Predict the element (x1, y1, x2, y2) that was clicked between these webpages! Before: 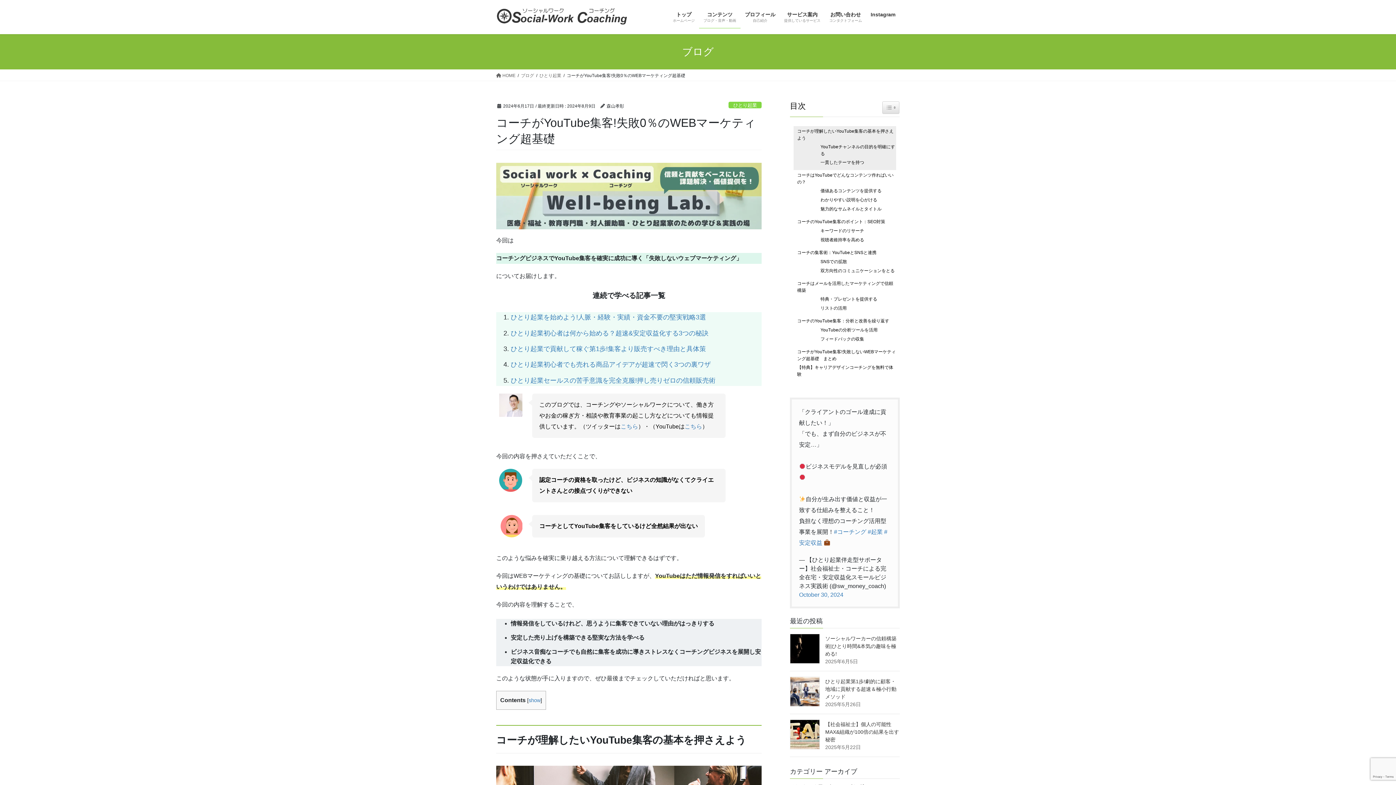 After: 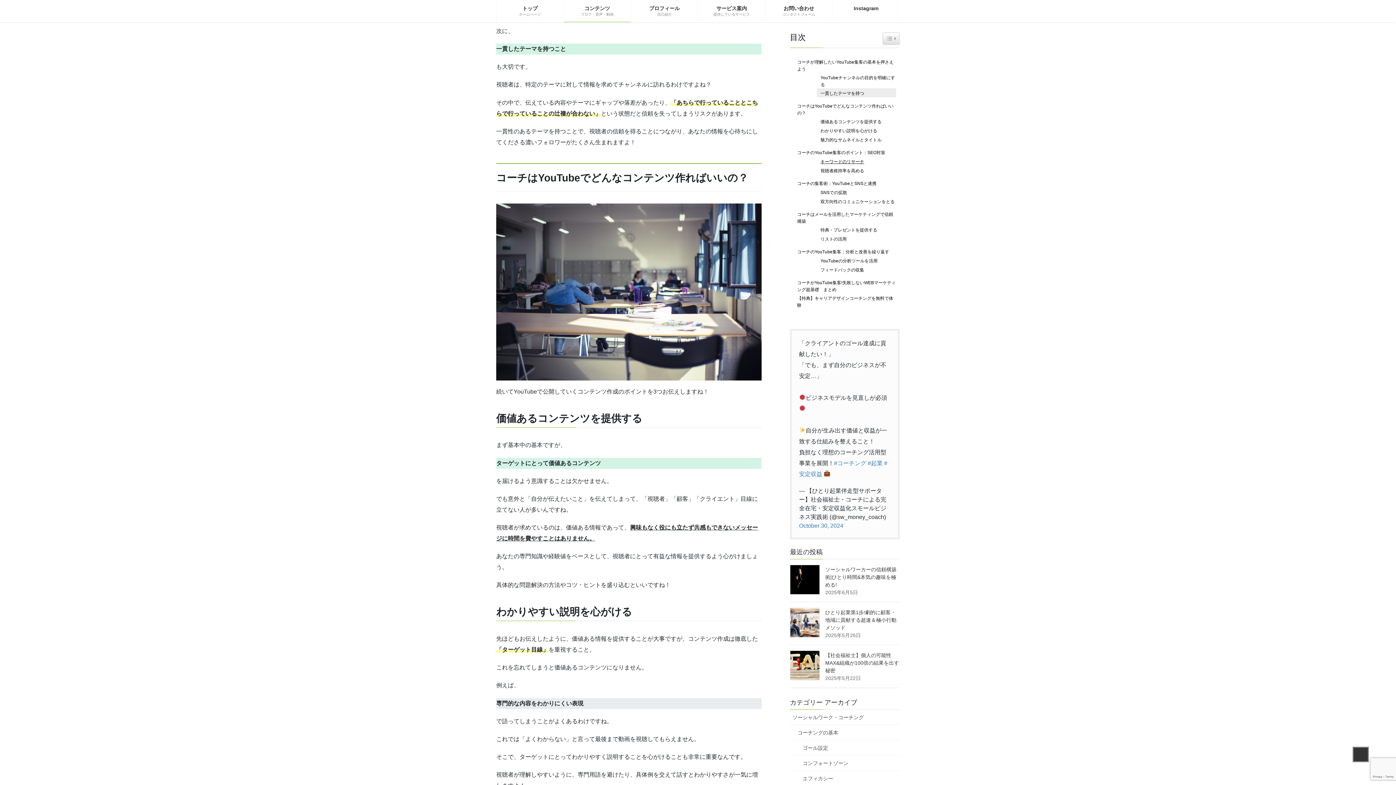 Action: bbox: (817, 159, 864, 166) label: 一貫したテーマを持つ